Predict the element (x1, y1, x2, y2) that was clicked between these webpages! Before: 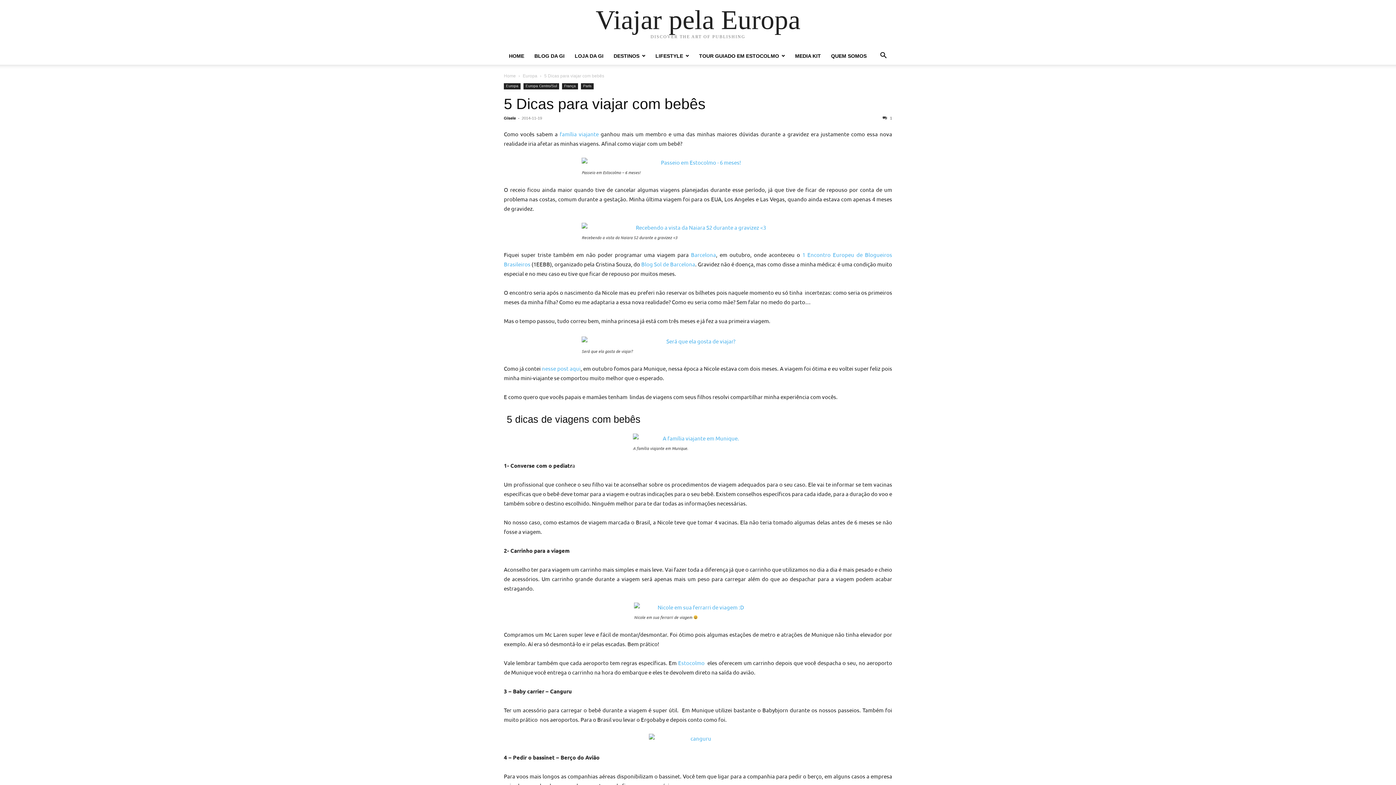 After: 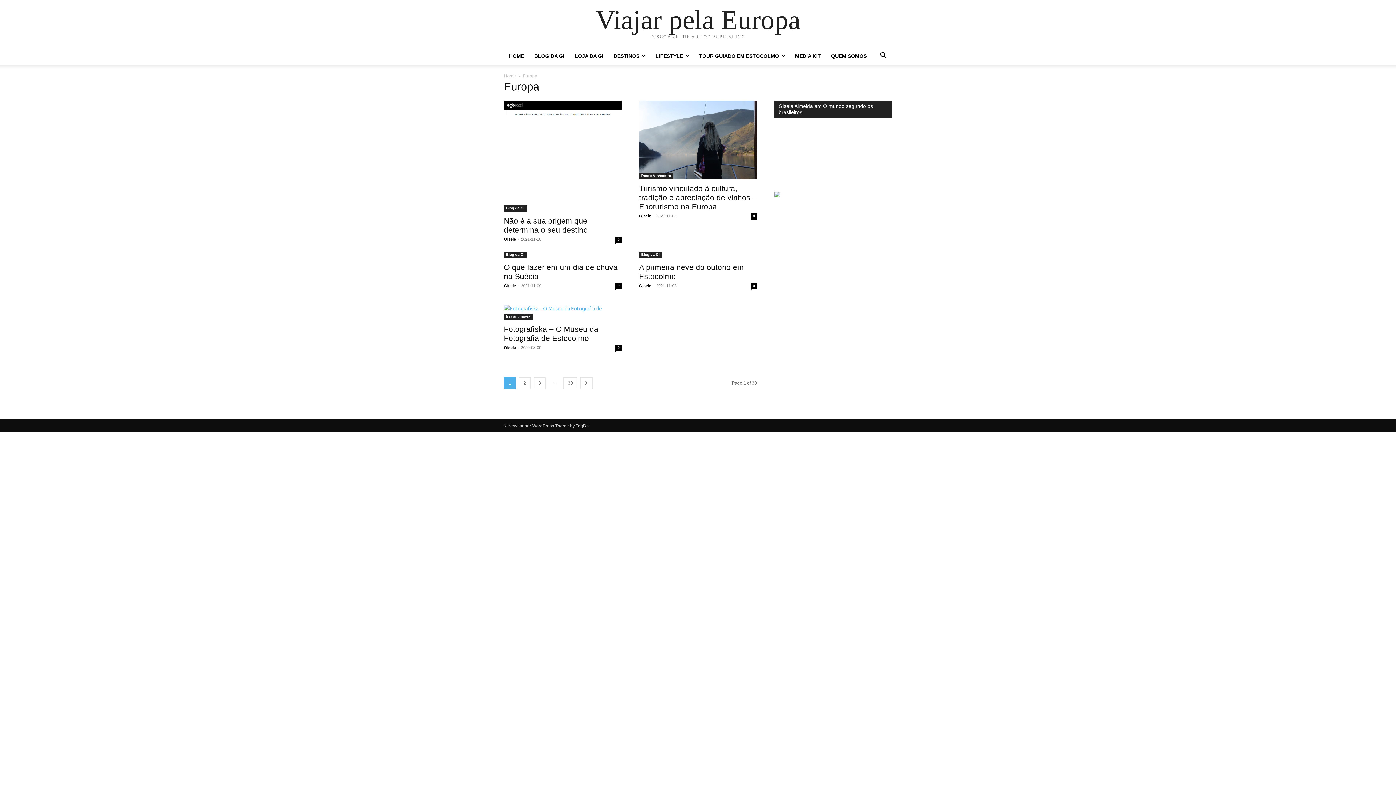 Action: label: Europa bbox: (504, 83, 520, 89)